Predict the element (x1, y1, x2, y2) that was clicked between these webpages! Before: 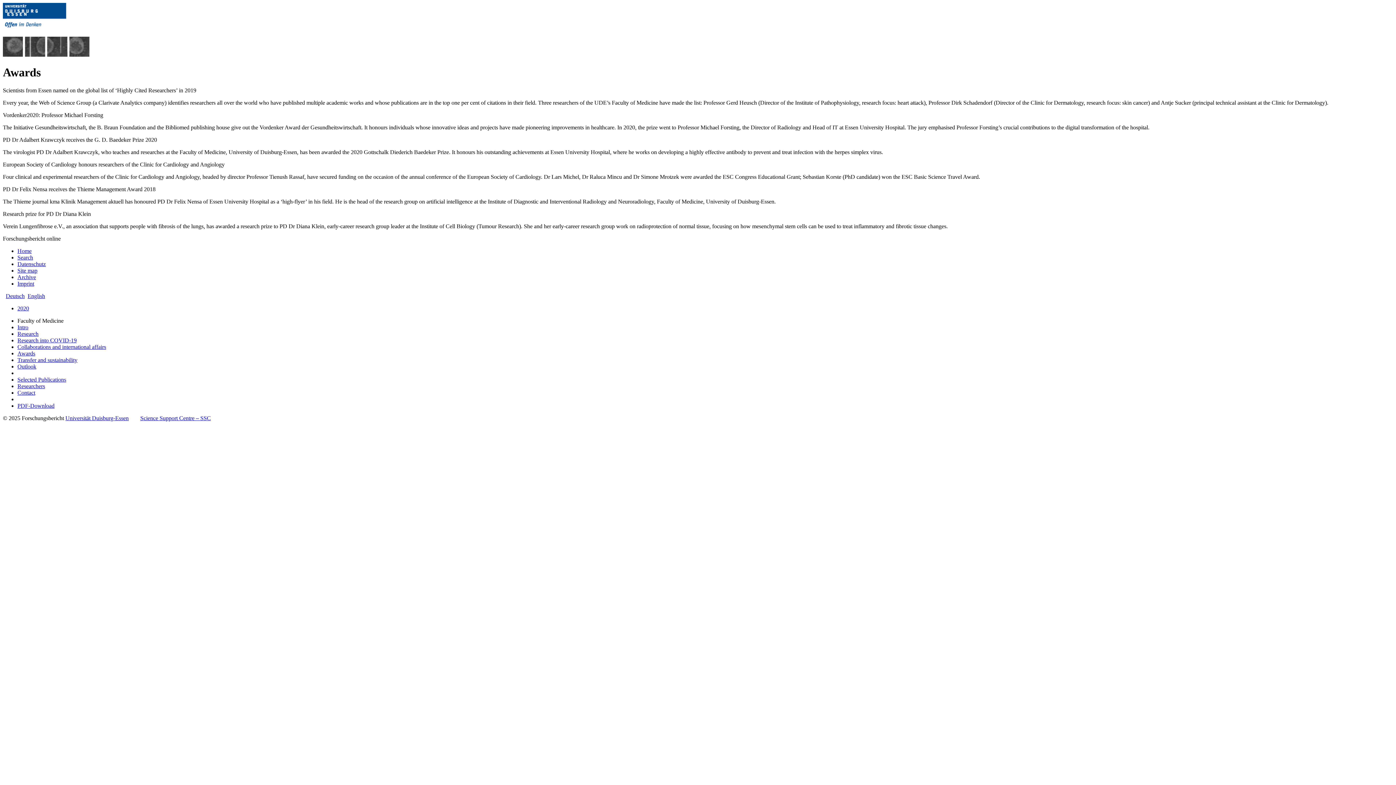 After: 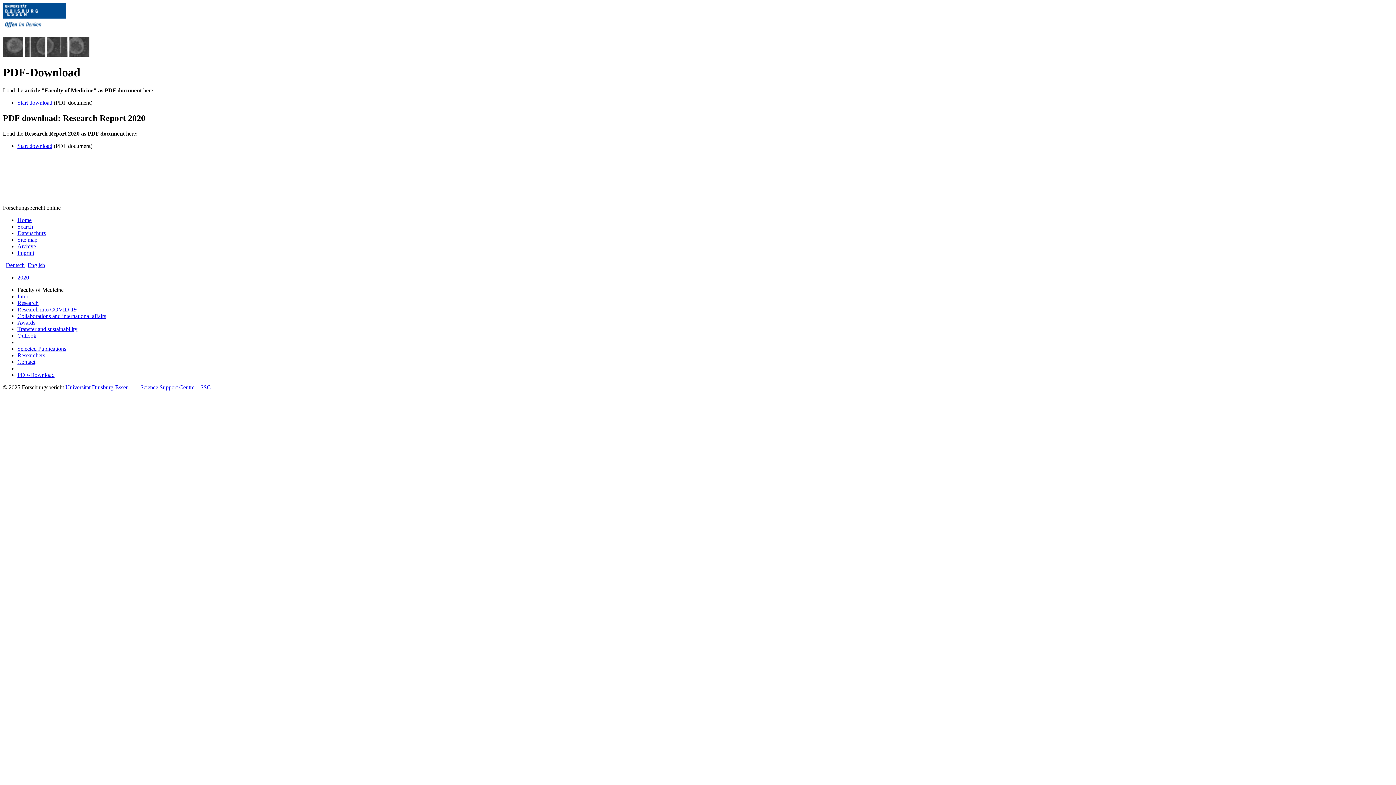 Action: label: PDF-Download bbox: (17, 402, 54, 409)